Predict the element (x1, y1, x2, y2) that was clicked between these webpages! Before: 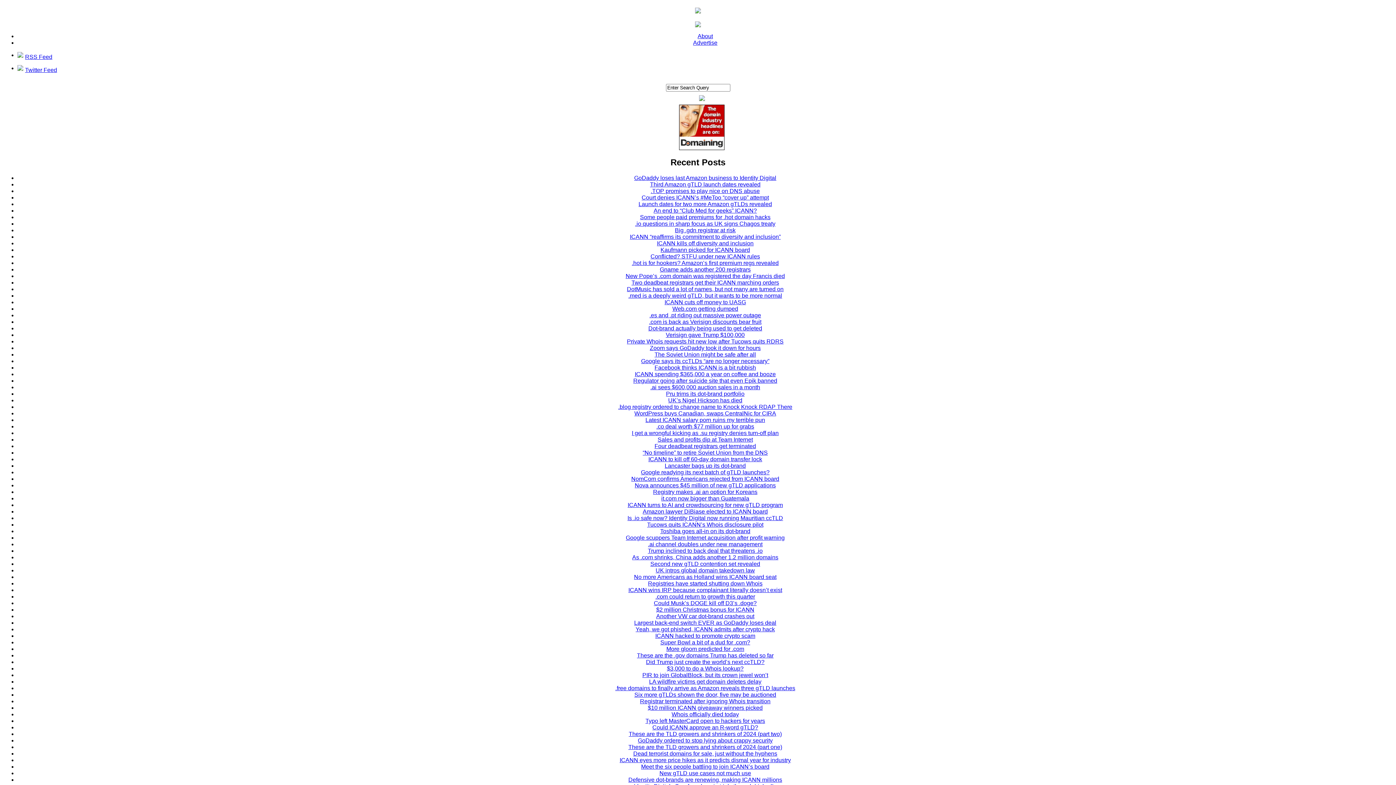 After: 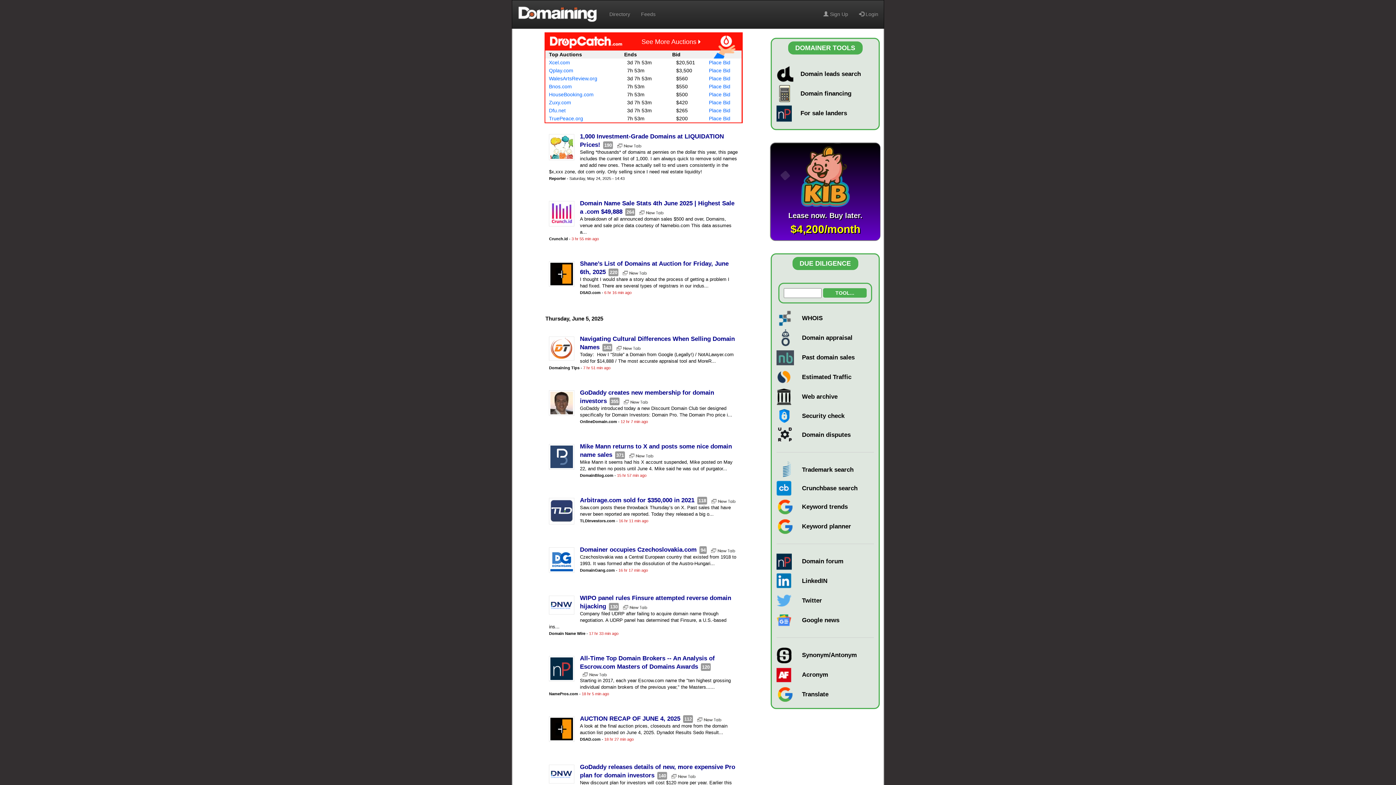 Action: bbox: (679, 145, 724, 151)